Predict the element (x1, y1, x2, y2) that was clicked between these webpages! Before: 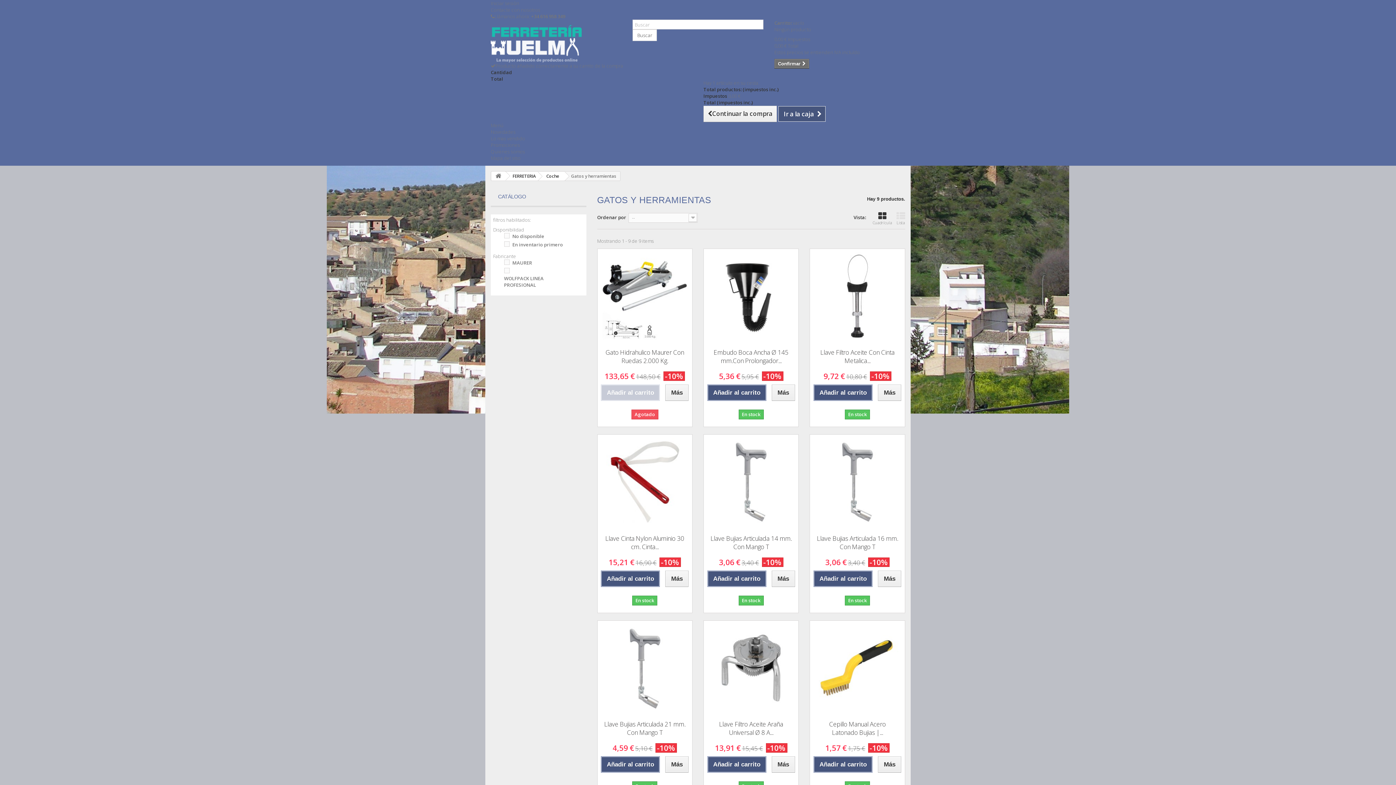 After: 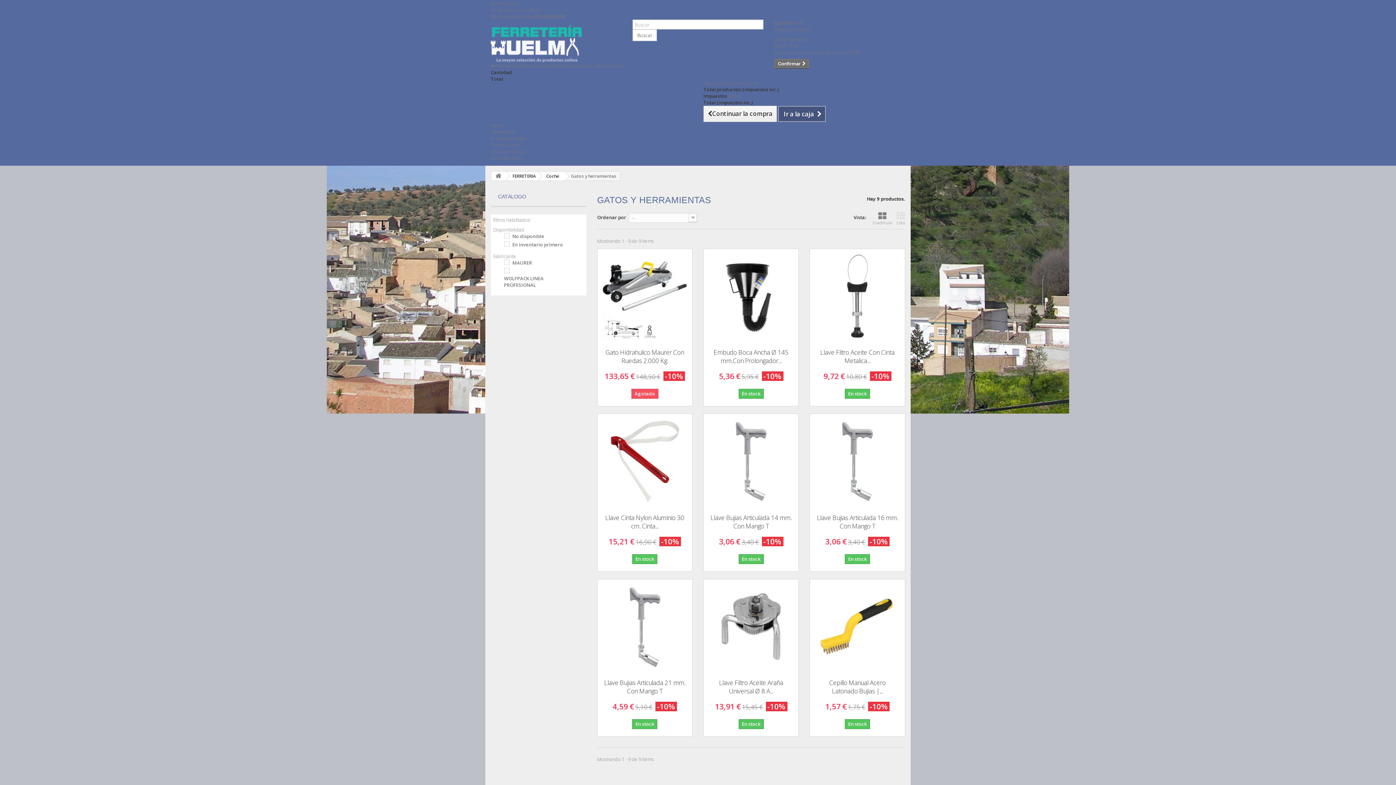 Action: label: Cuadrícula bbox: (872, 211, 892, 225)